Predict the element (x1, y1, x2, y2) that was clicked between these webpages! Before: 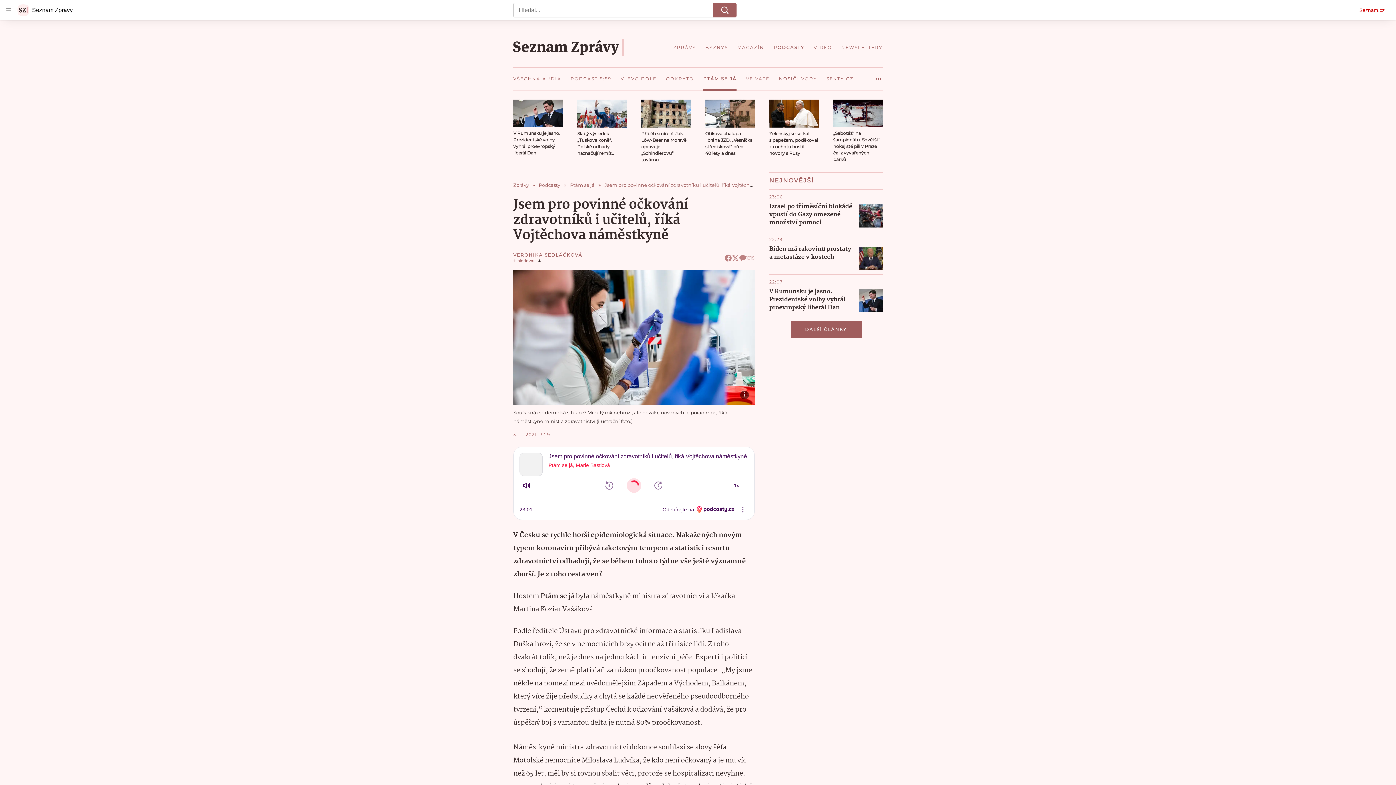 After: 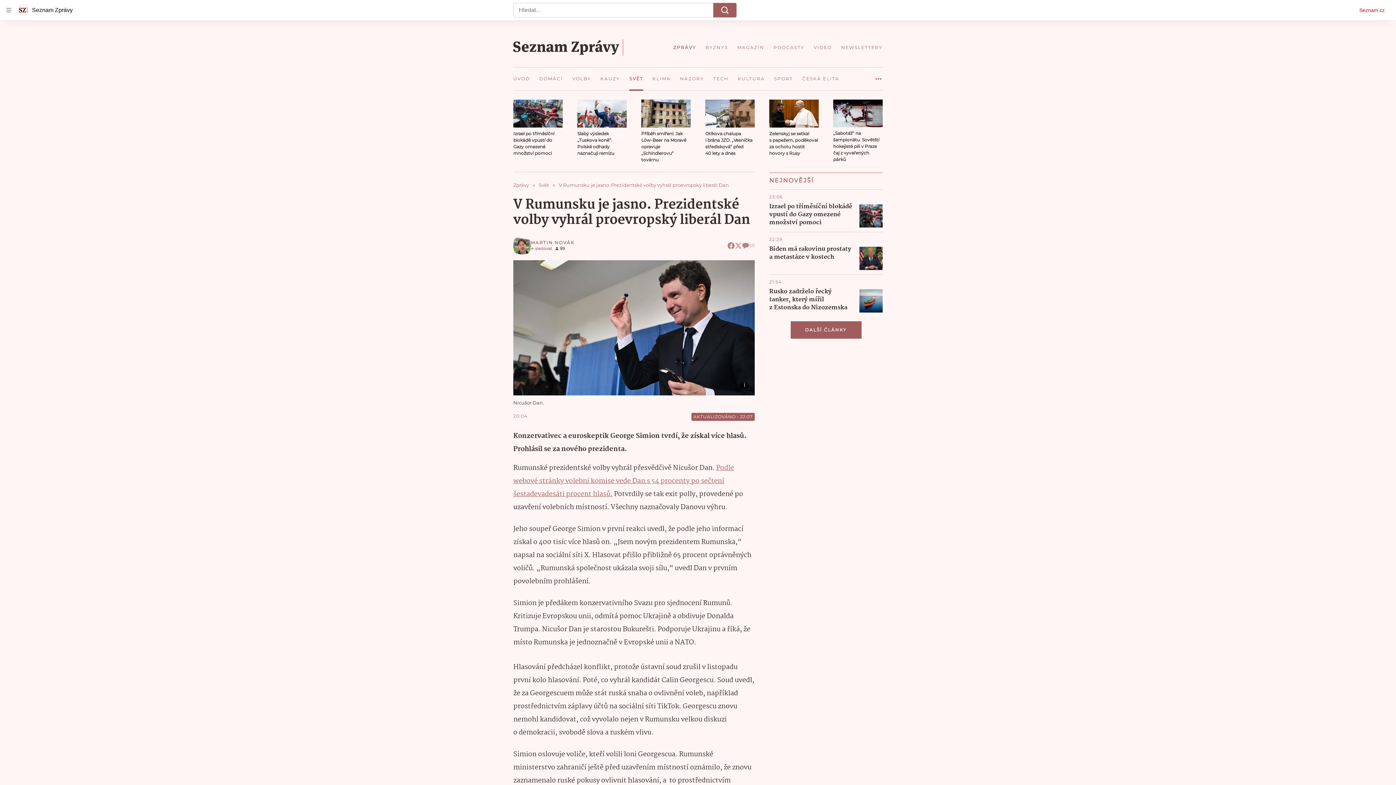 Action: bbox: (859, 289, 882, 312)